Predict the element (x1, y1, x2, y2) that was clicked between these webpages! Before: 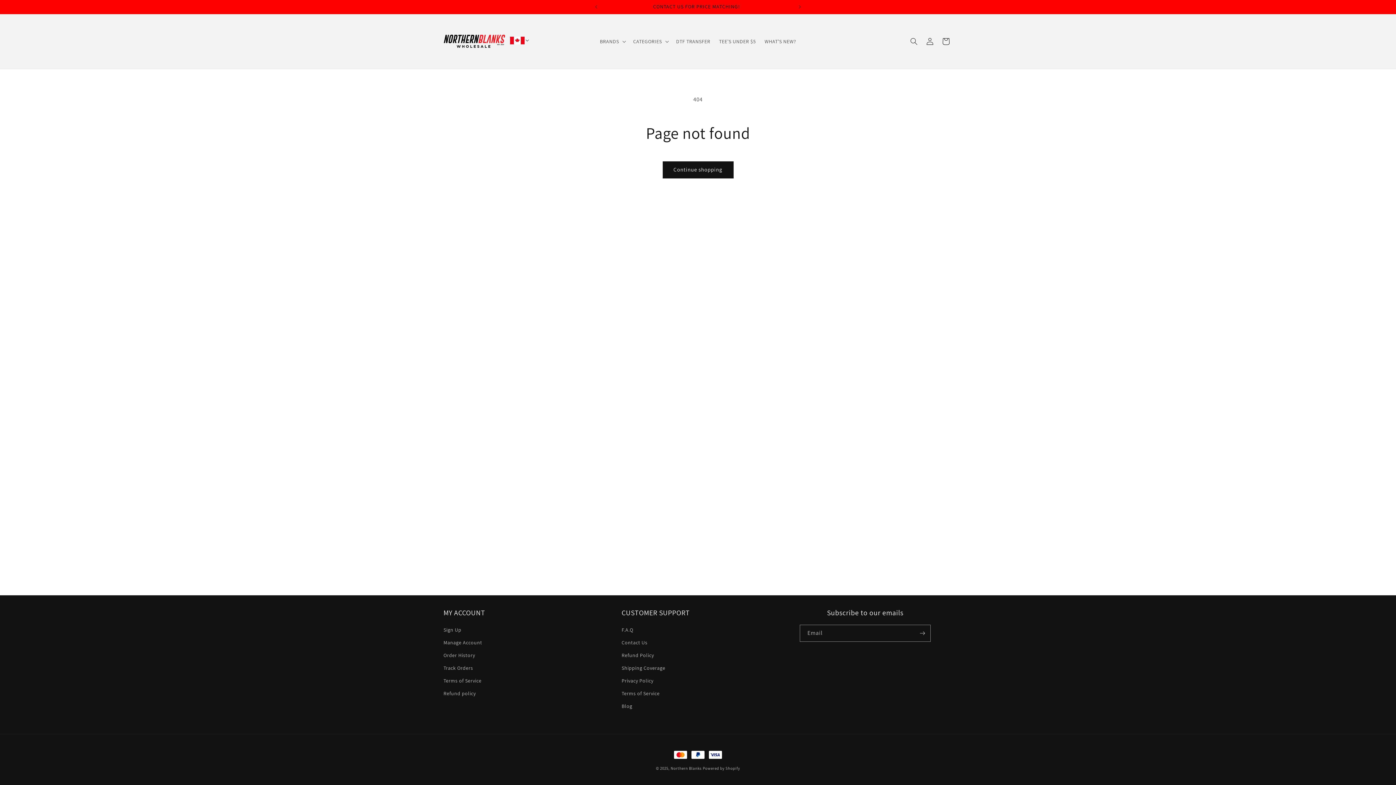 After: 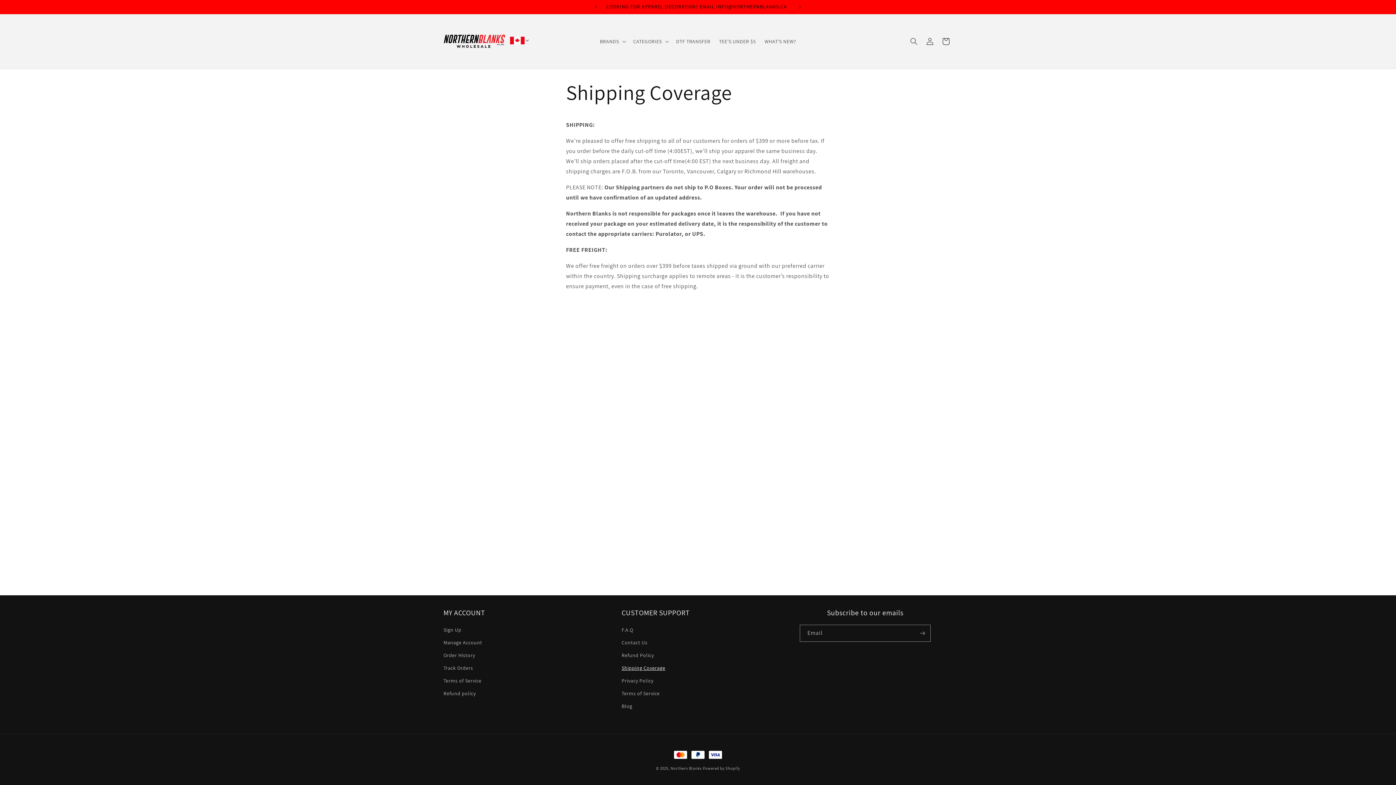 Action: bbox: (621, 662, 665, 674) label: Shipping Coverage